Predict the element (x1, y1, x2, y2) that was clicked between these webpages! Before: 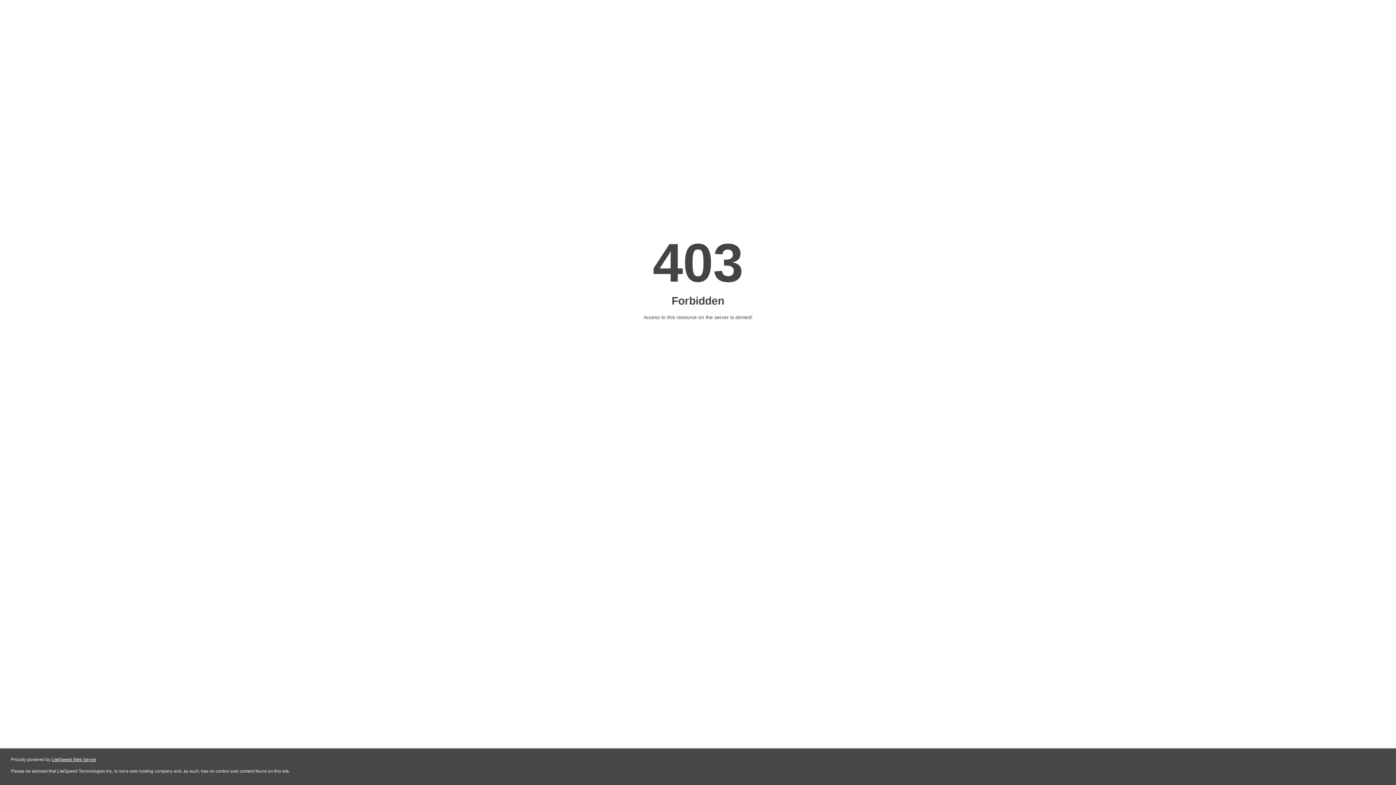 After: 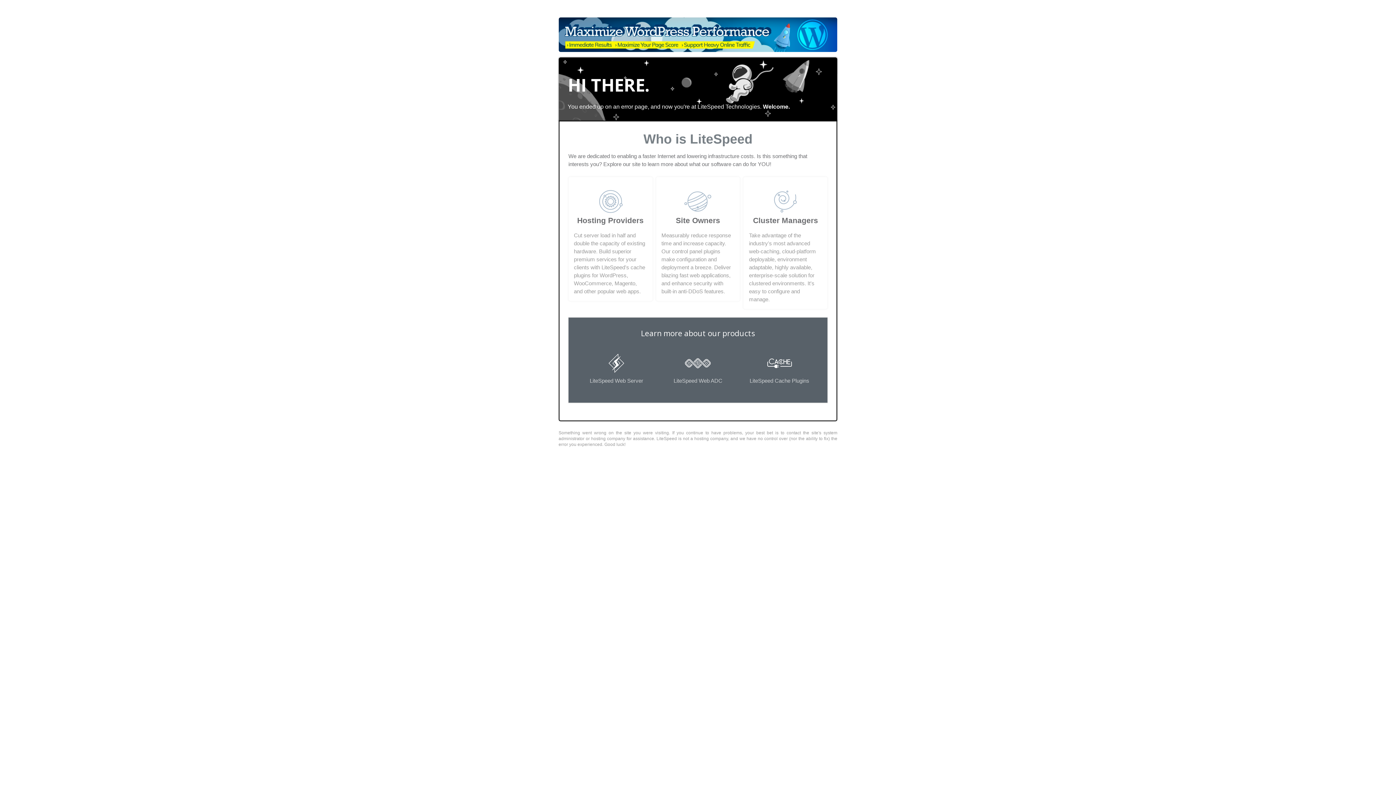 Action: bbox: (51, 757, 96, 762) label: LiteSpeed Web Server